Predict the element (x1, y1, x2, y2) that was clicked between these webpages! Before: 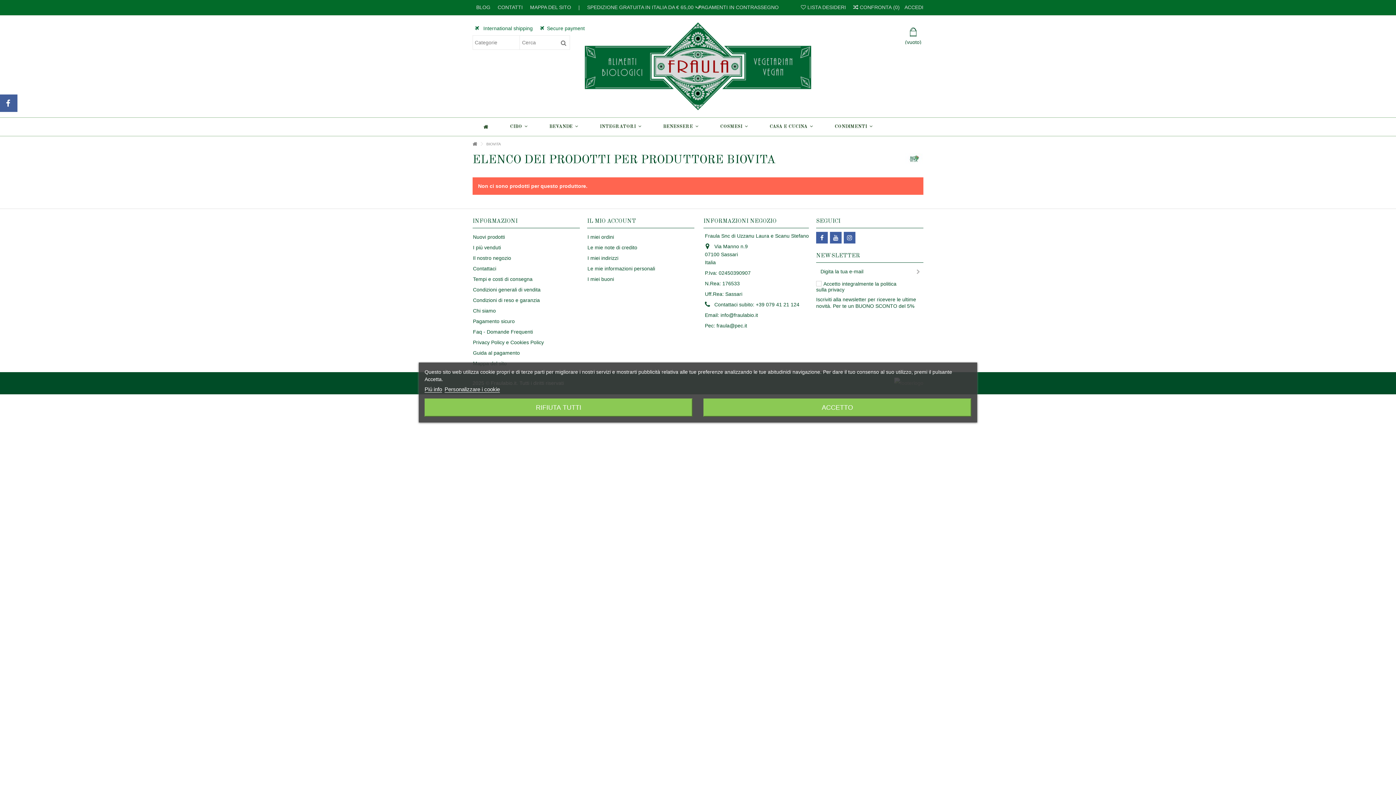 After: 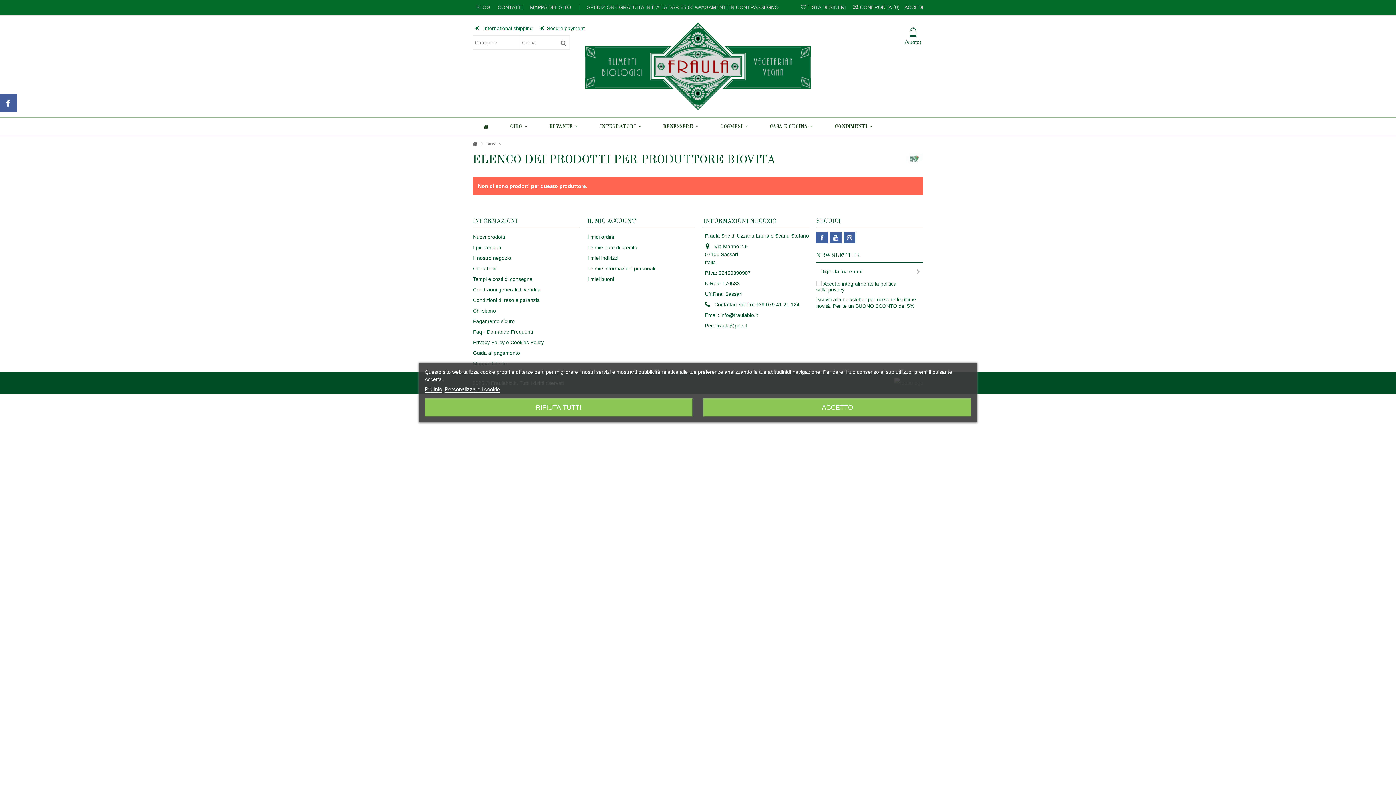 Action: bbox: (424, 386, 442, 392) label: Piú info